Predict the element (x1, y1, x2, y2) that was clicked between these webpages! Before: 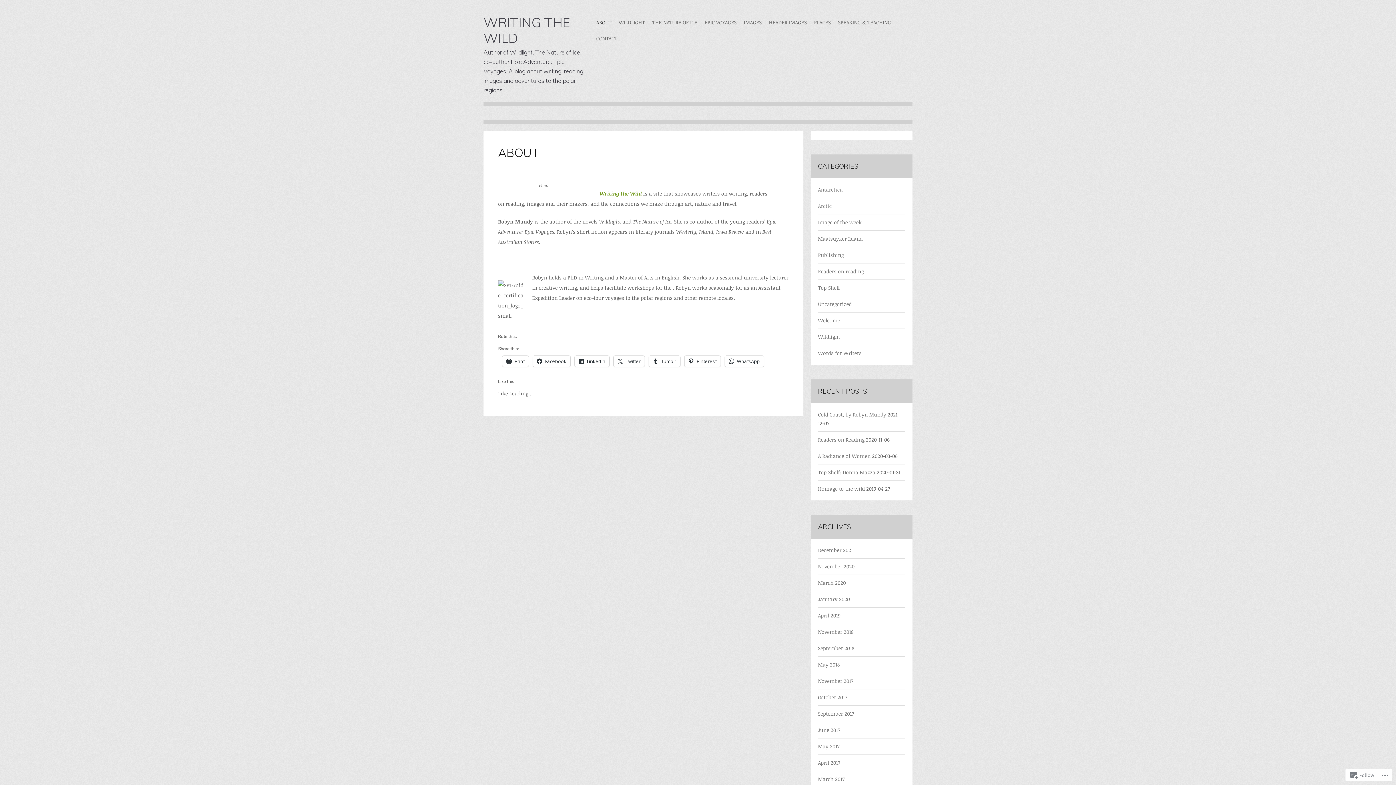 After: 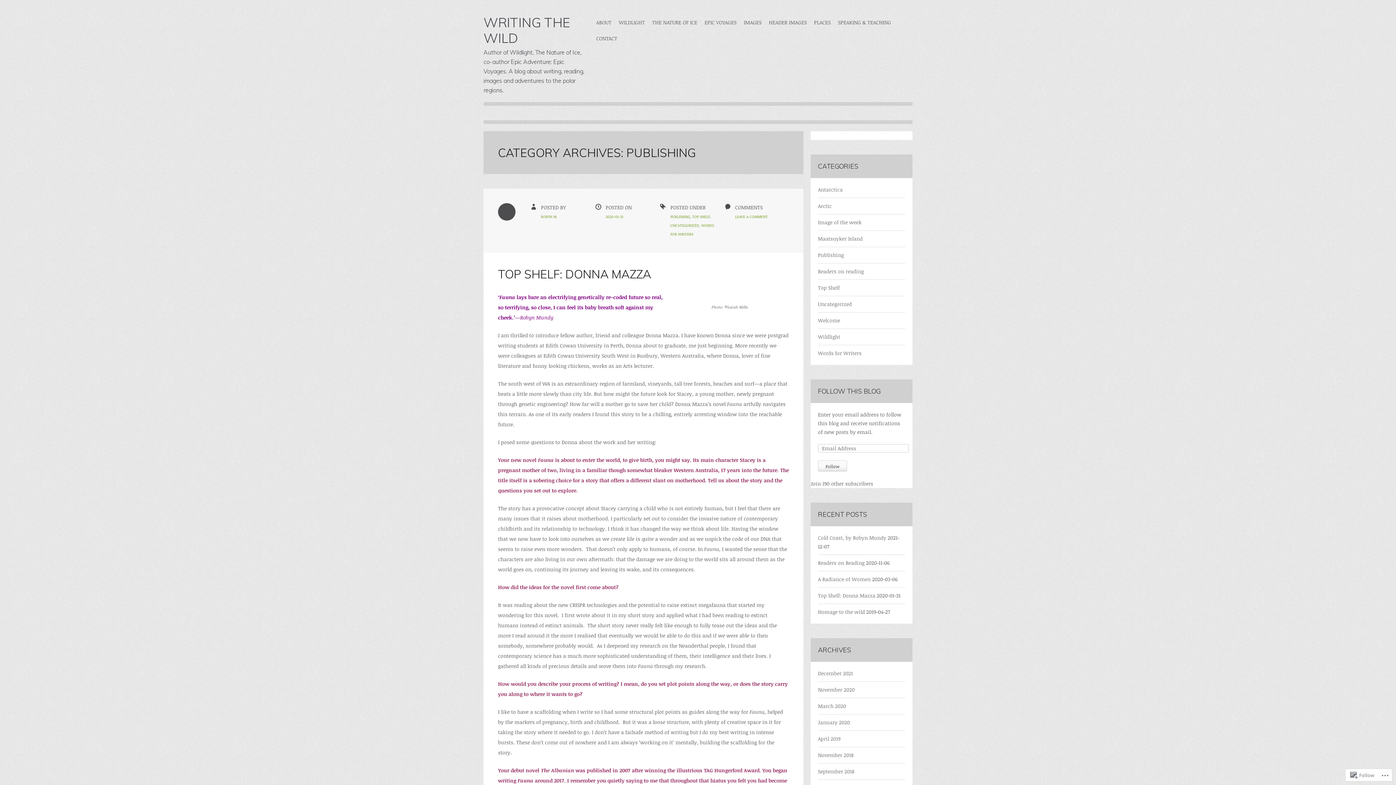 Action: label: Publishing bbox: (818, 251, 844, 258)